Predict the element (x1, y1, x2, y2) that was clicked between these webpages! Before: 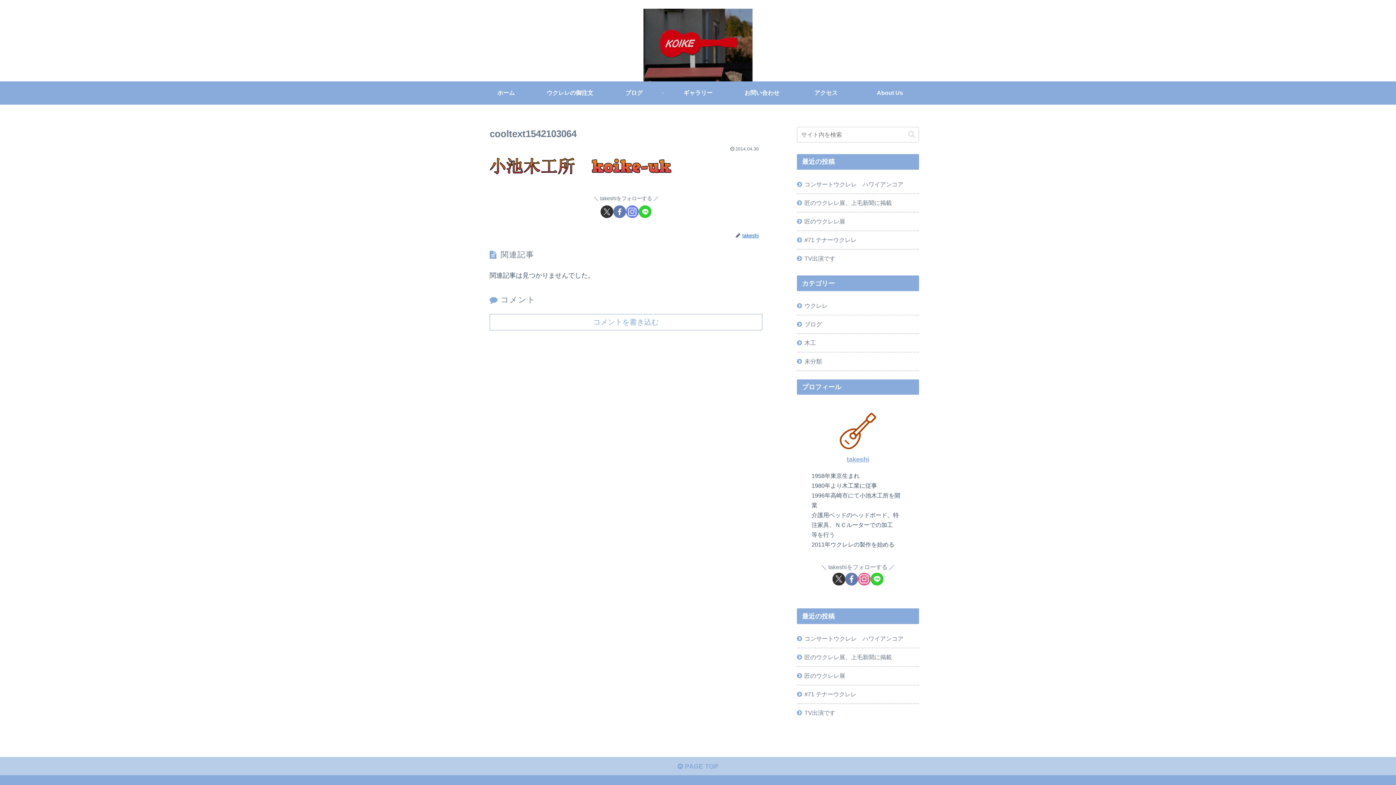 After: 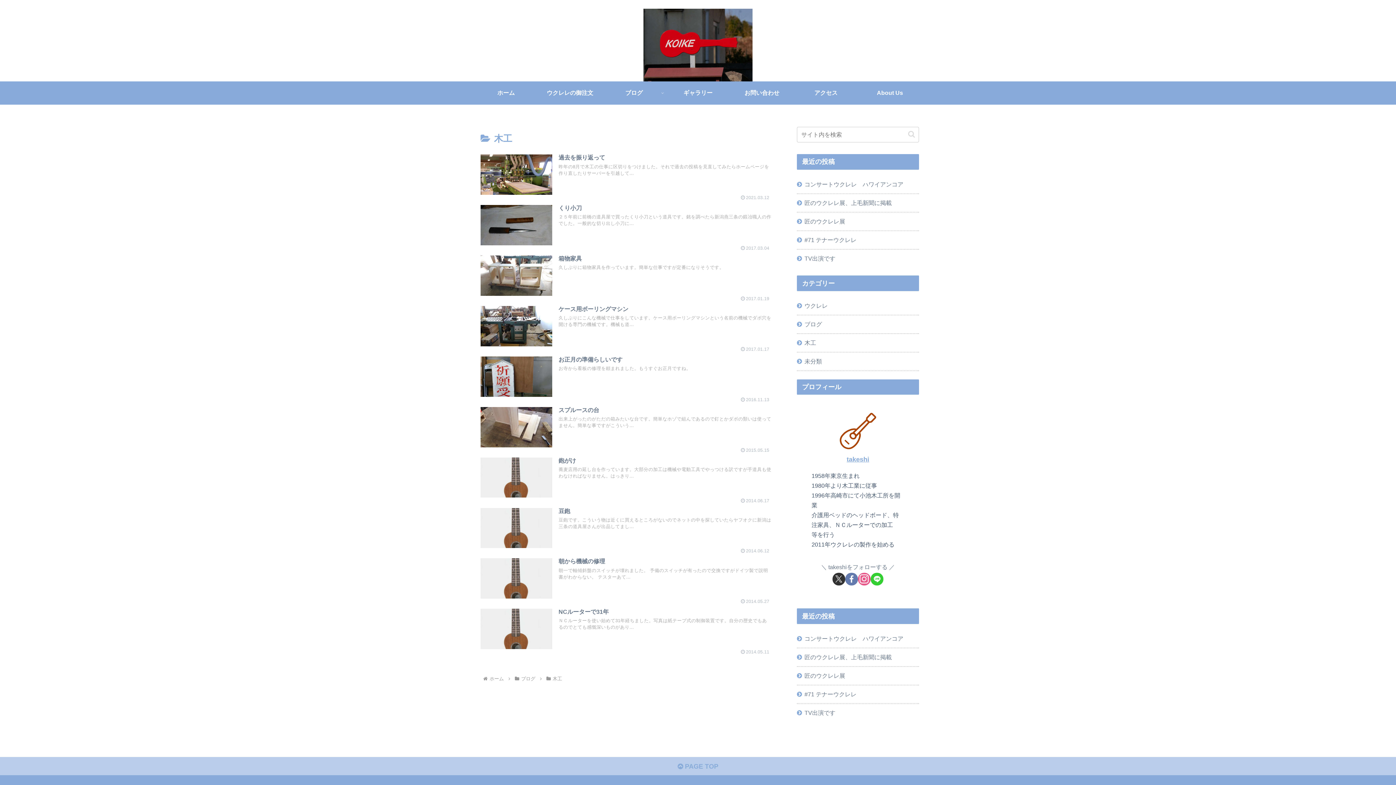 Action: bbox: (797, 334, 919, 352) label: 木工